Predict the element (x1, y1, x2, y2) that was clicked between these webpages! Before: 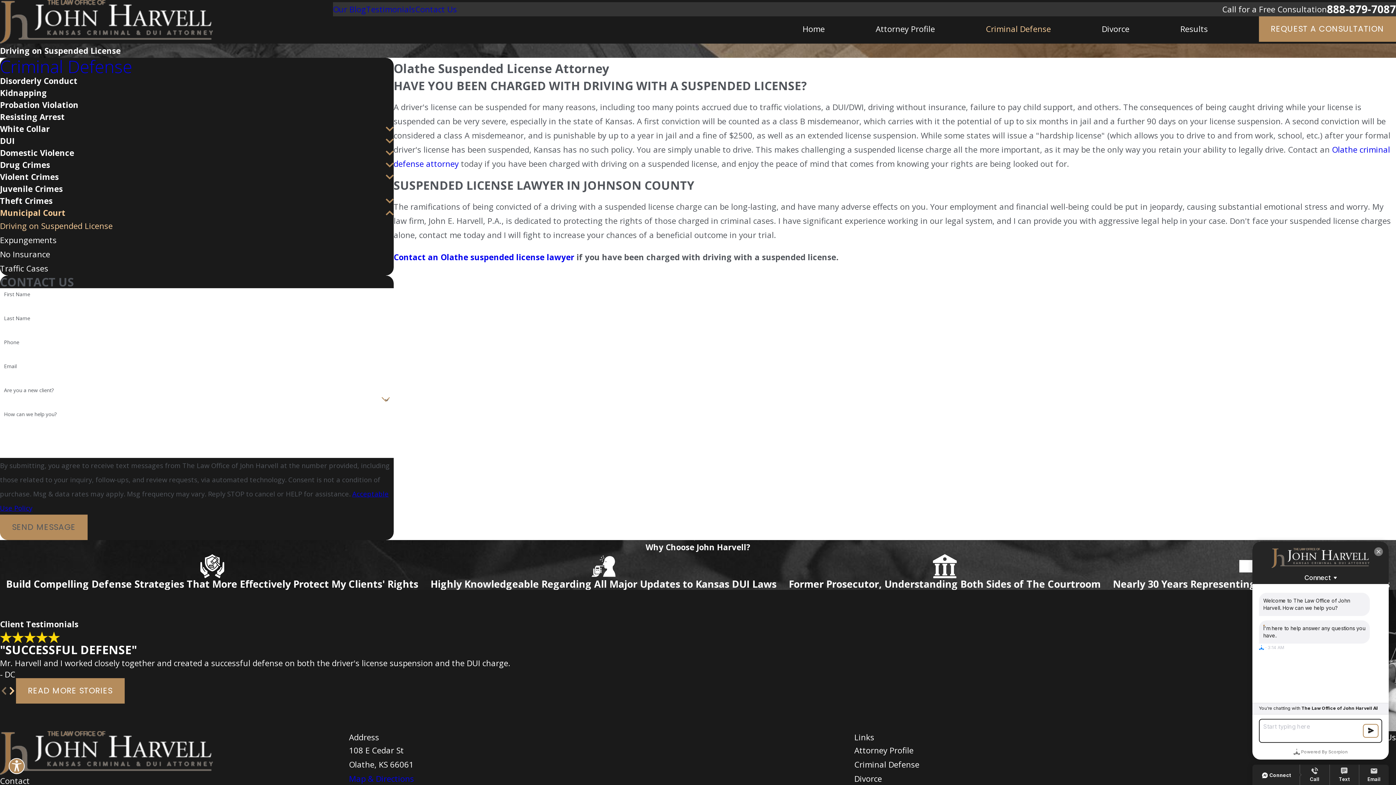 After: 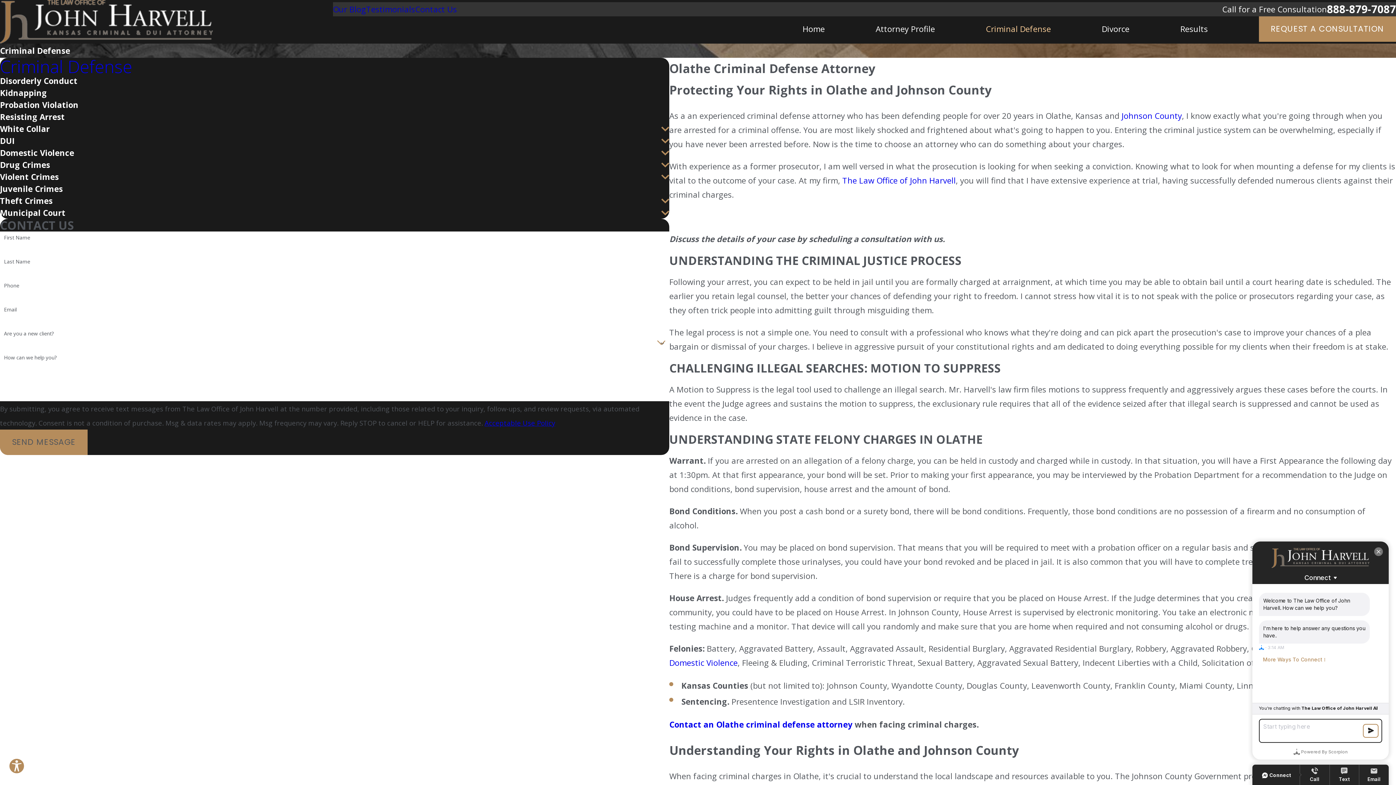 Action: bbox: (986, 21, 1051, 36) label: Criminal Defense